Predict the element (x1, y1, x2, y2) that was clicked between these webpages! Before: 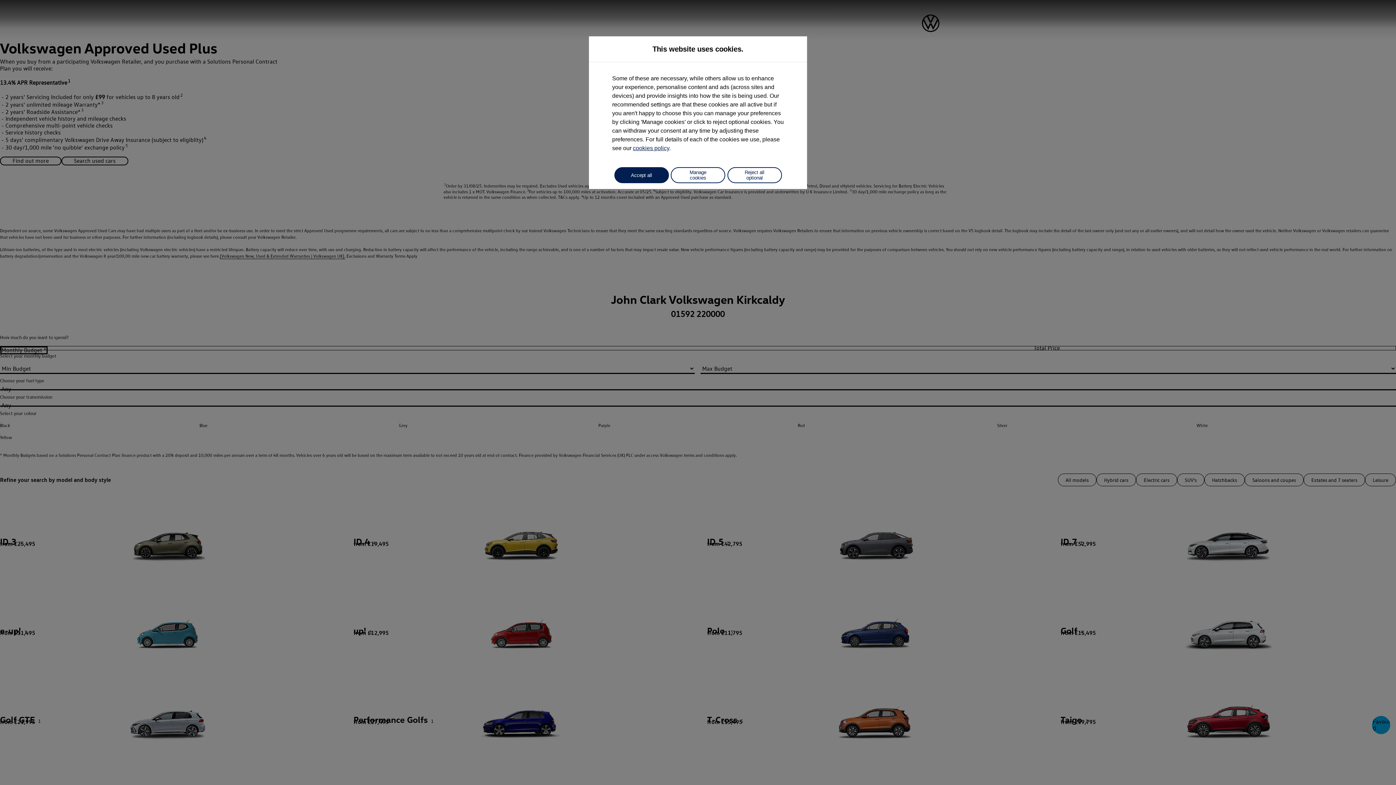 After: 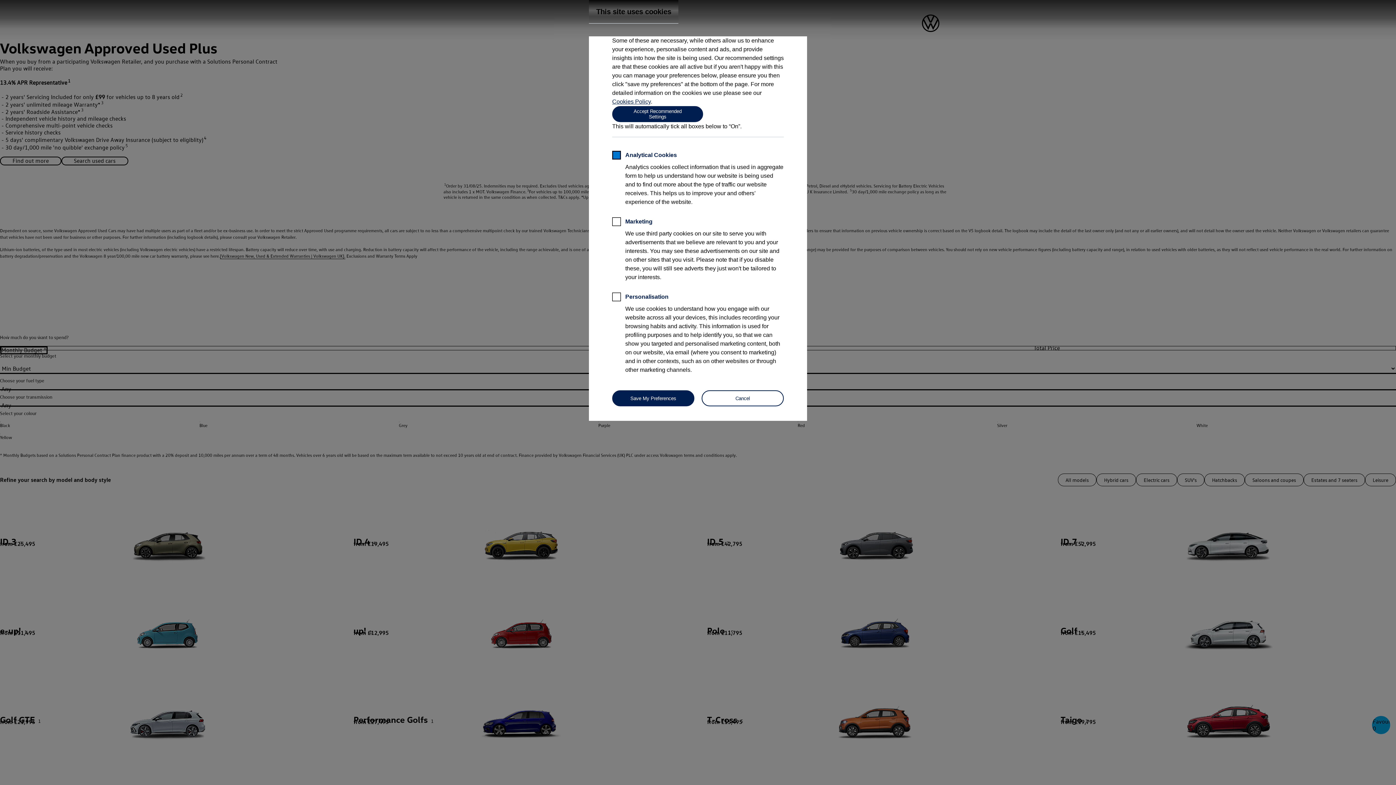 Action: bbox: (670, 167, 725, 183) label: Manage cookies